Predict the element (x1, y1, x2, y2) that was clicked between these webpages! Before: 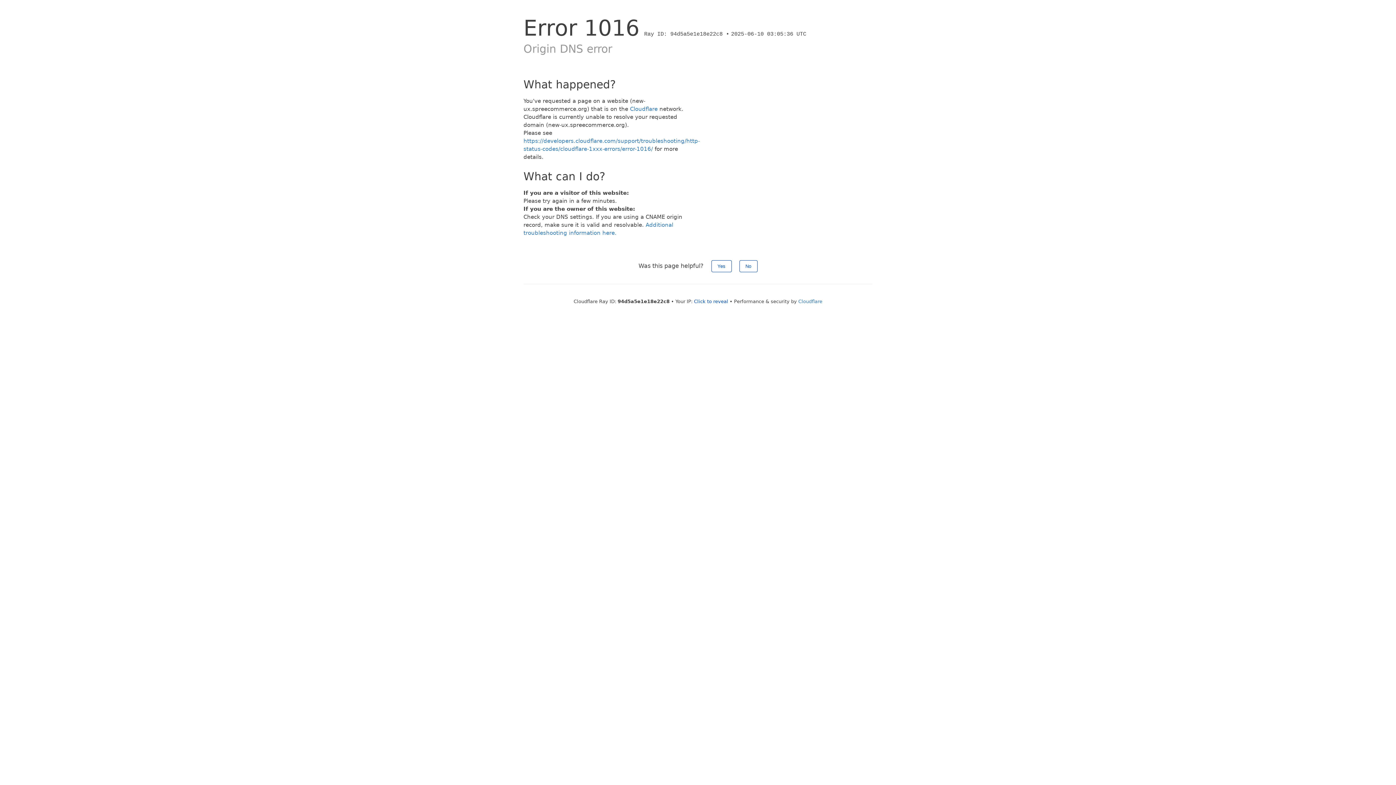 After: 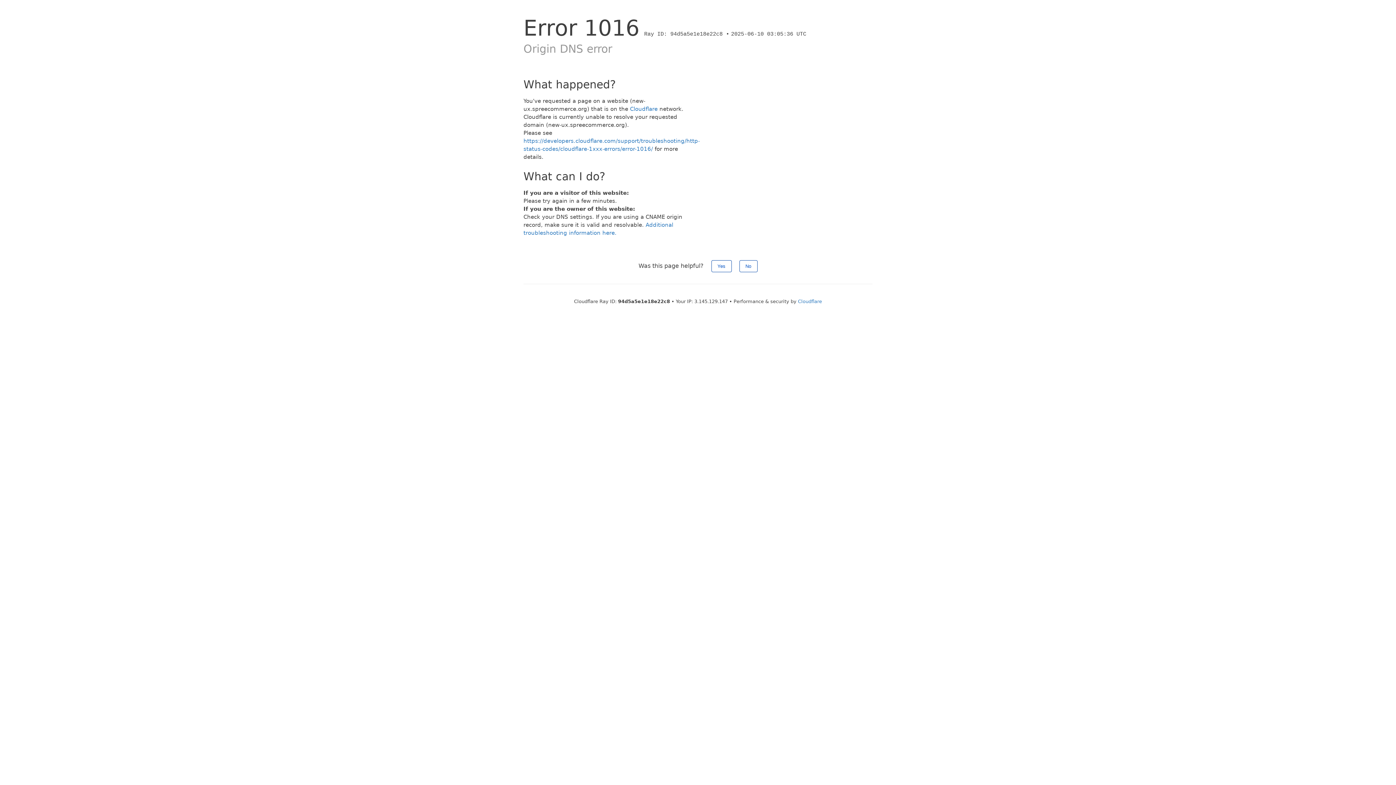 Action: bbox: (694, 298, 728, 304) label: Click to reveal